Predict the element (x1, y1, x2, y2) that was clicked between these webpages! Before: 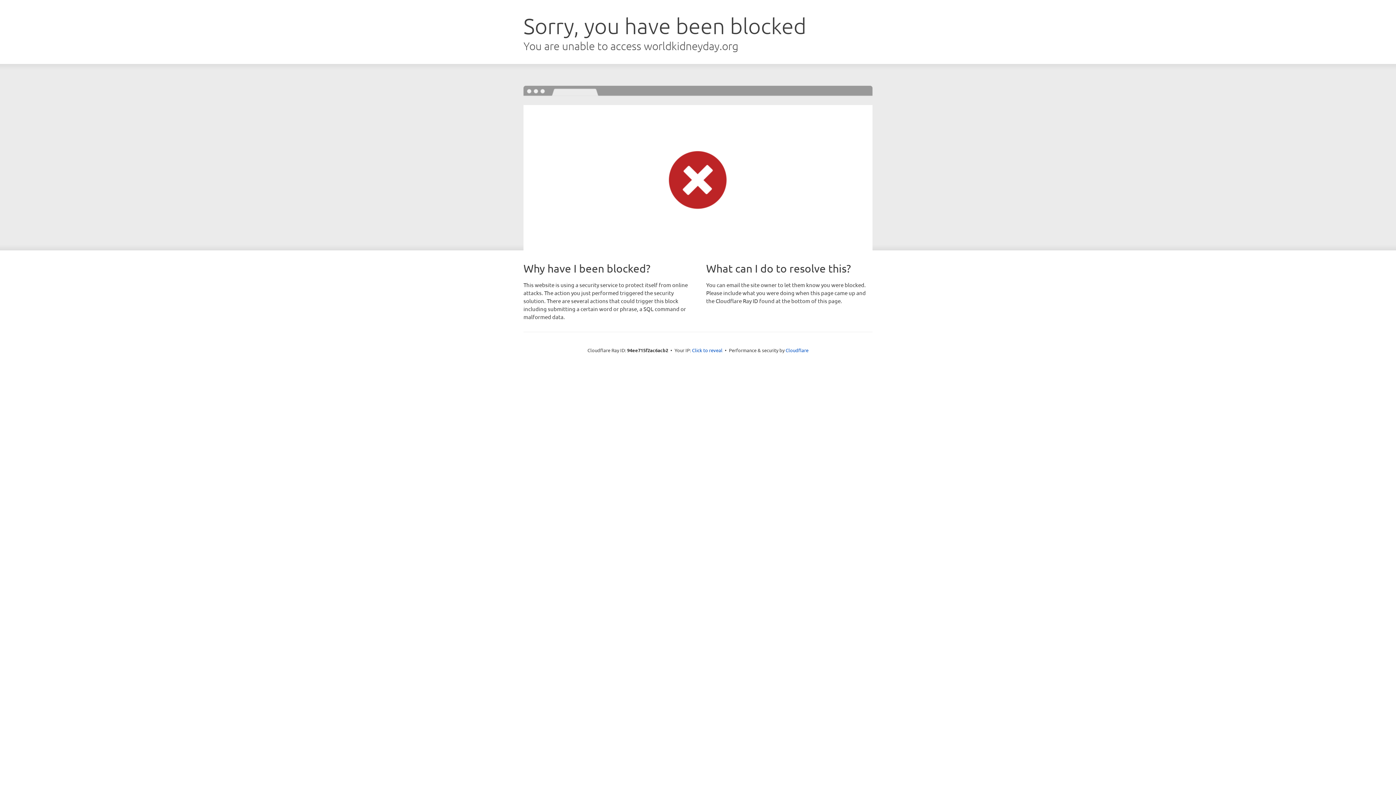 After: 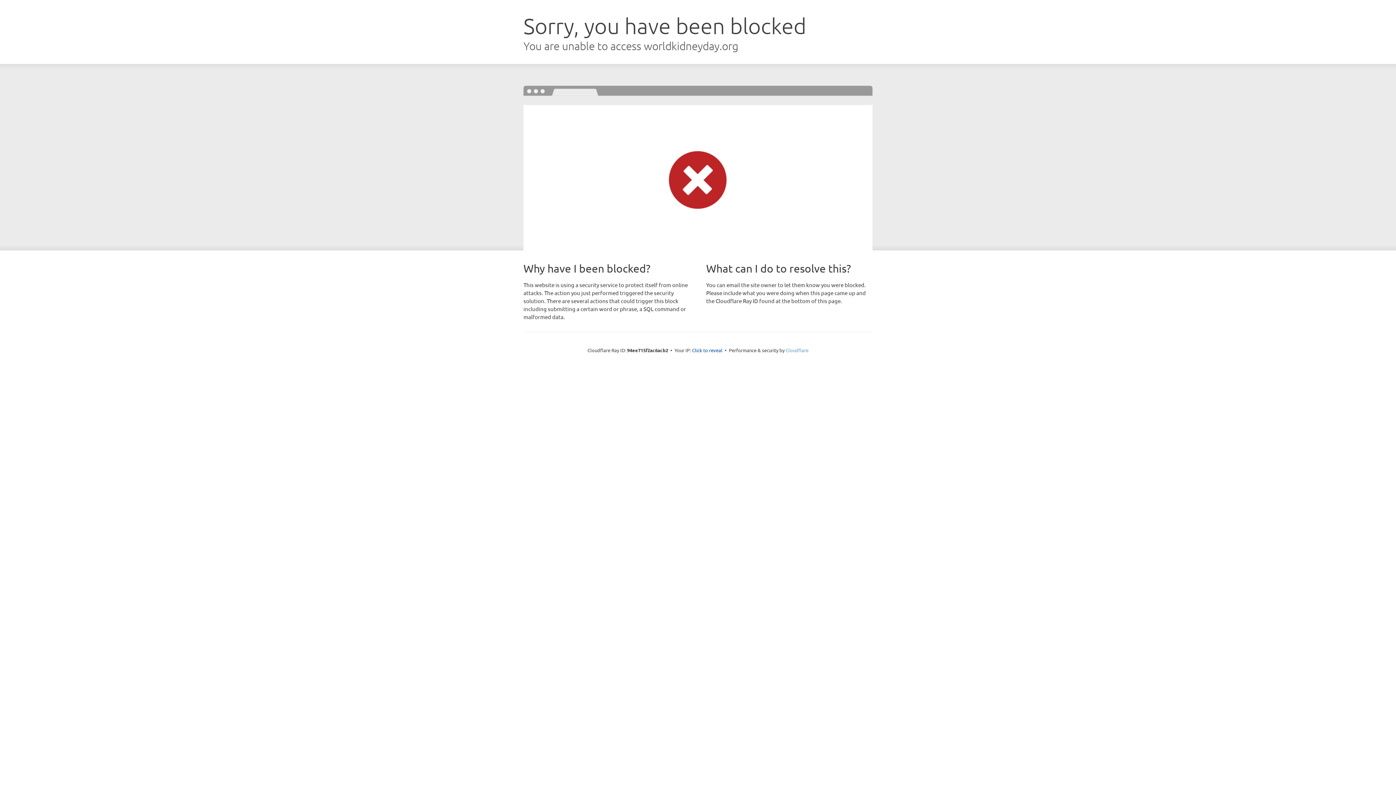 Action: label: Cloudflare bbox: (785, 347, 808, 353)